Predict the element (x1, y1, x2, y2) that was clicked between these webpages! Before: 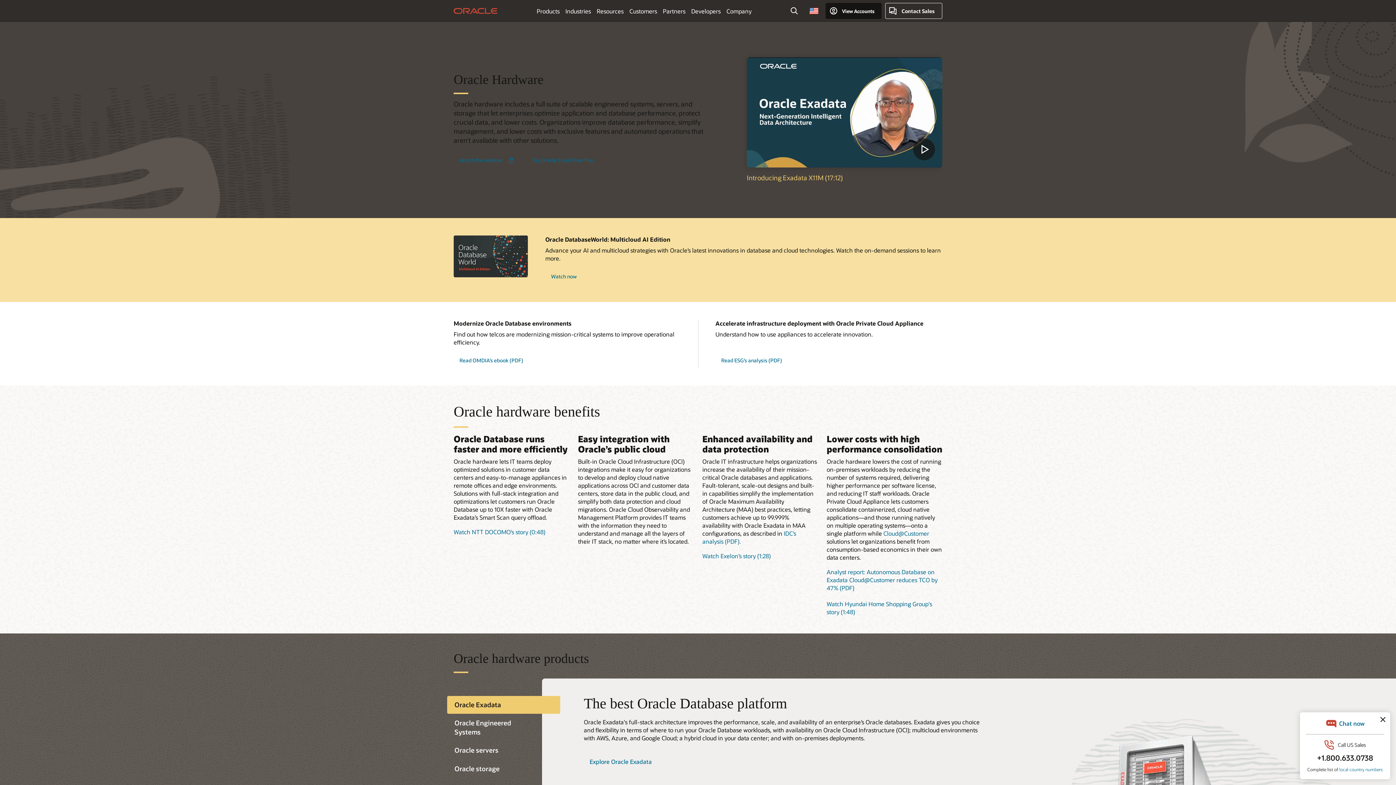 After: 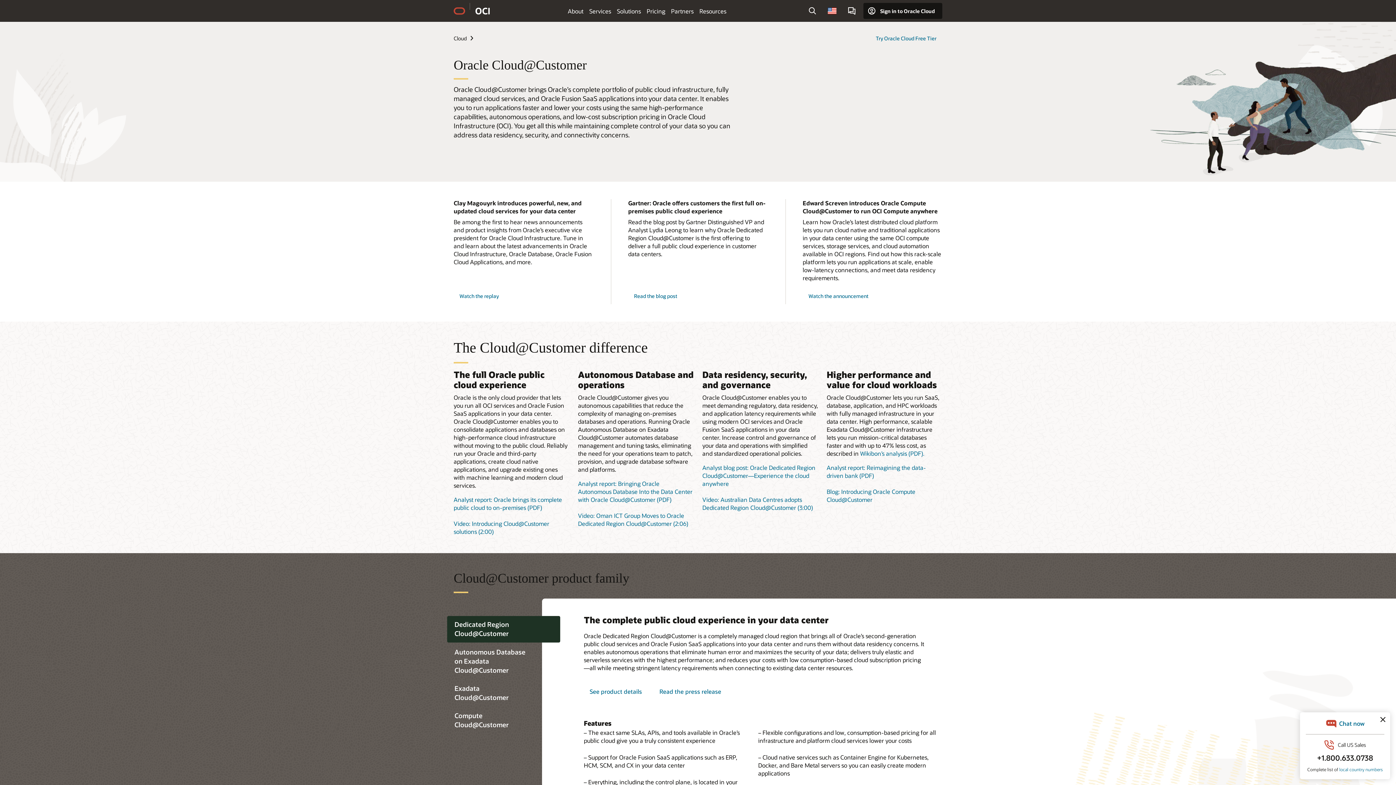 Action: bbox: (883, 529, 929, 537) label: Cloud@Customer